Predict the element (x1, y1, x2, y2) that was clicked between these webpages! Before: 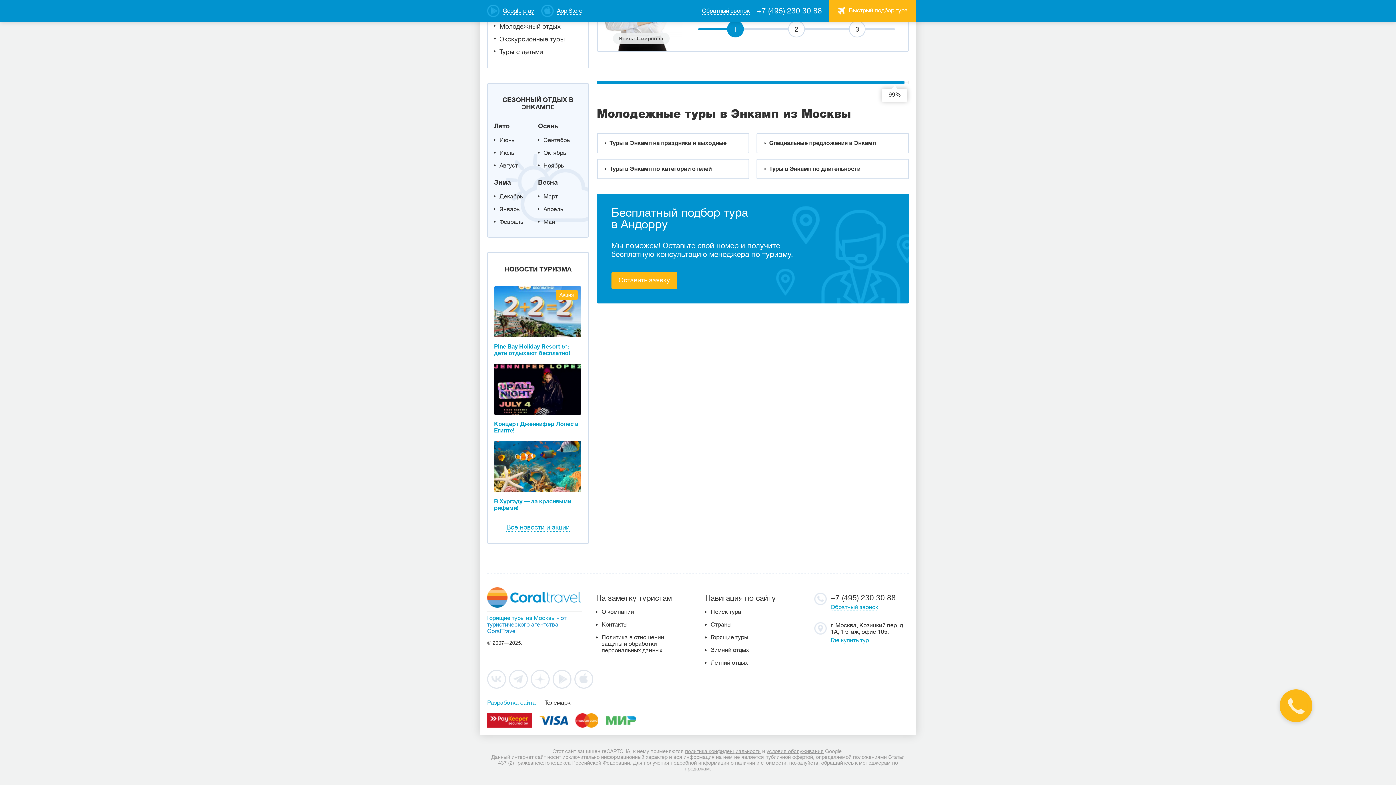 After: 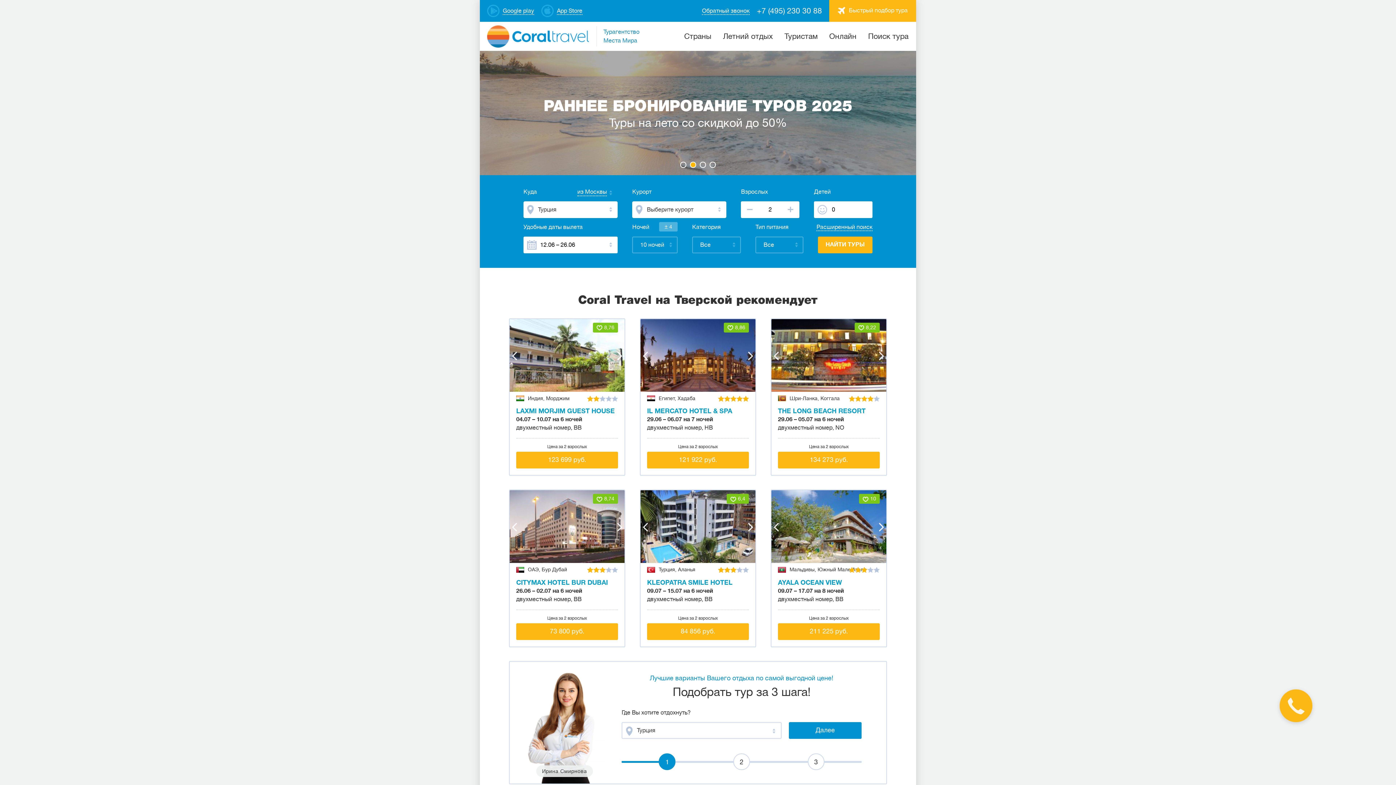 Action: bbox: (487, 587, 581, 608)